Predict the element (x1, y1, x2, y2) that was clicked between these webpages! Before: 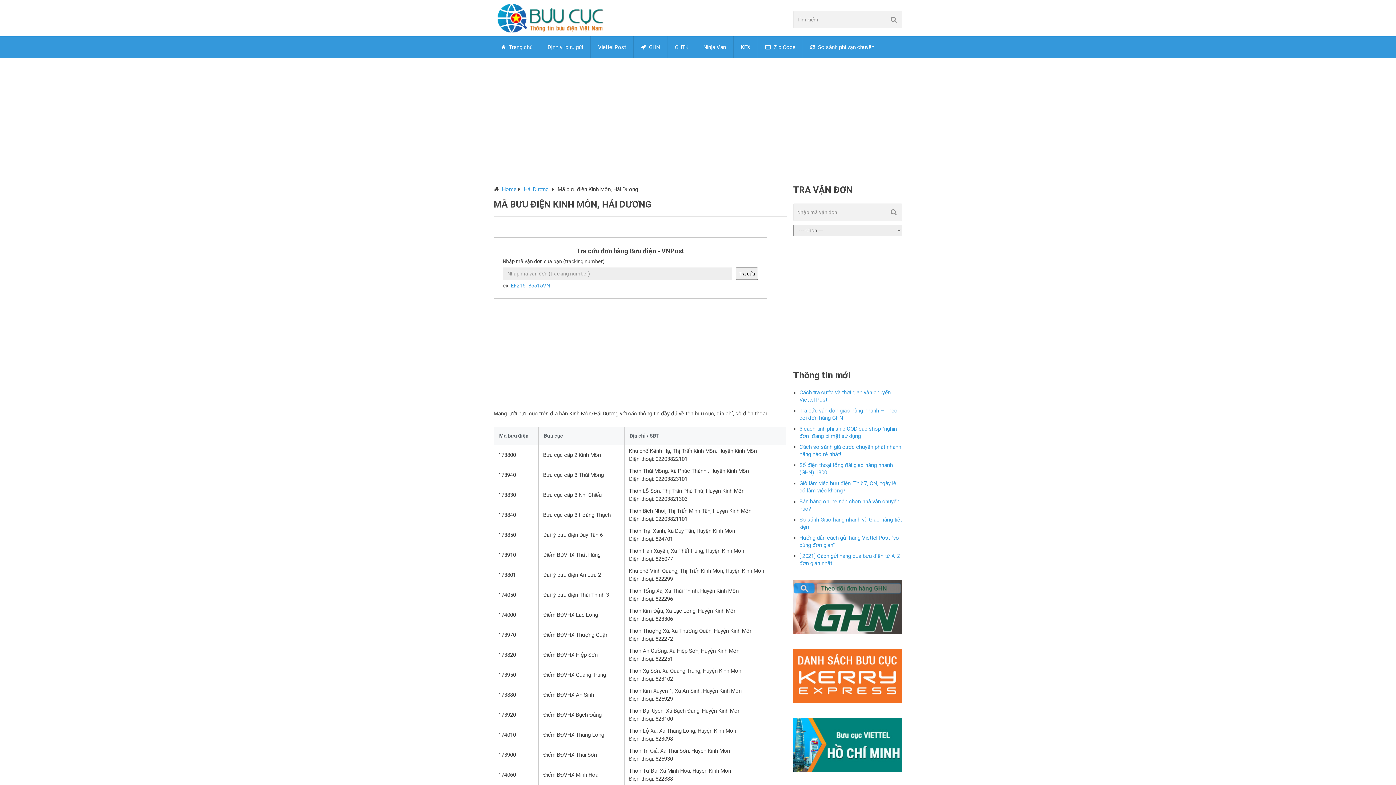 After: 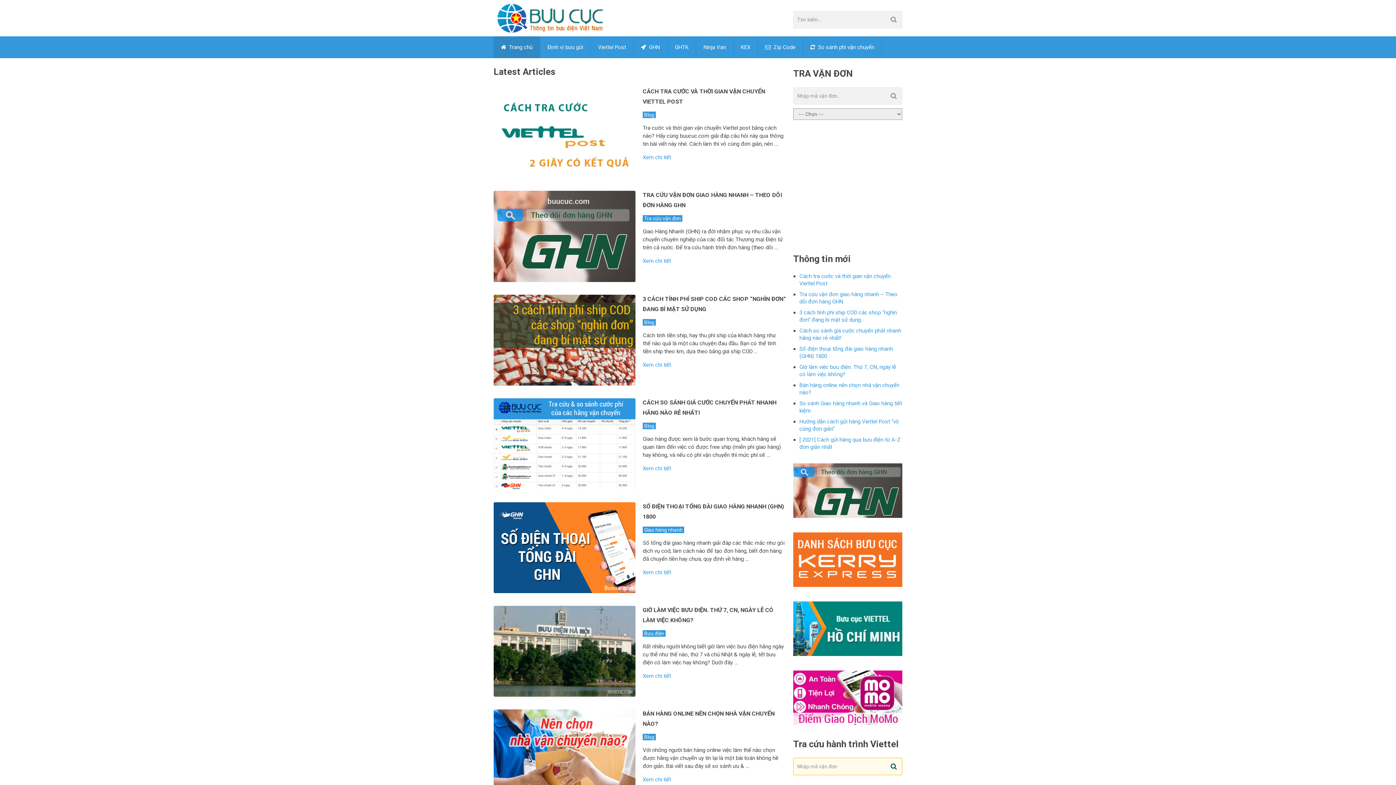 Action: bbox: (493, 0, 608, 36)